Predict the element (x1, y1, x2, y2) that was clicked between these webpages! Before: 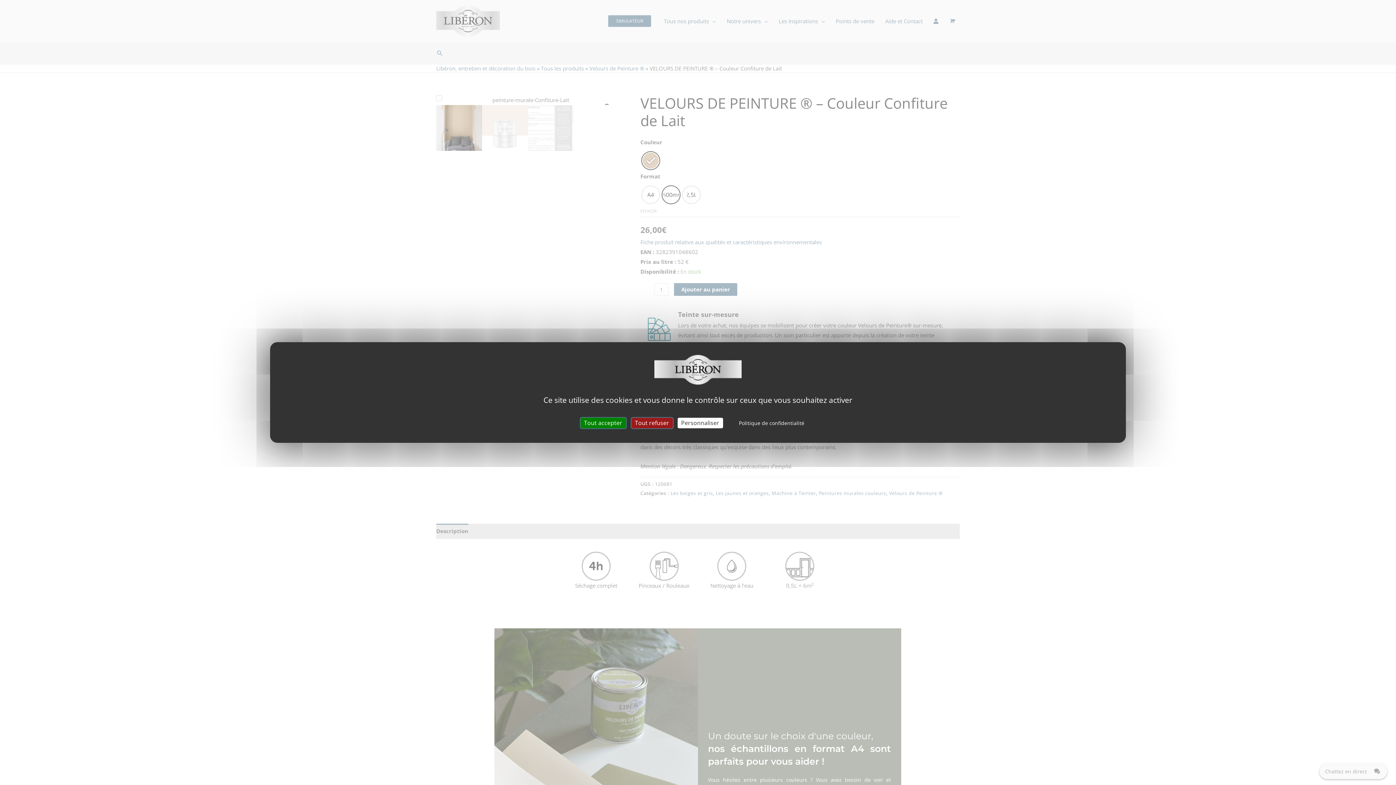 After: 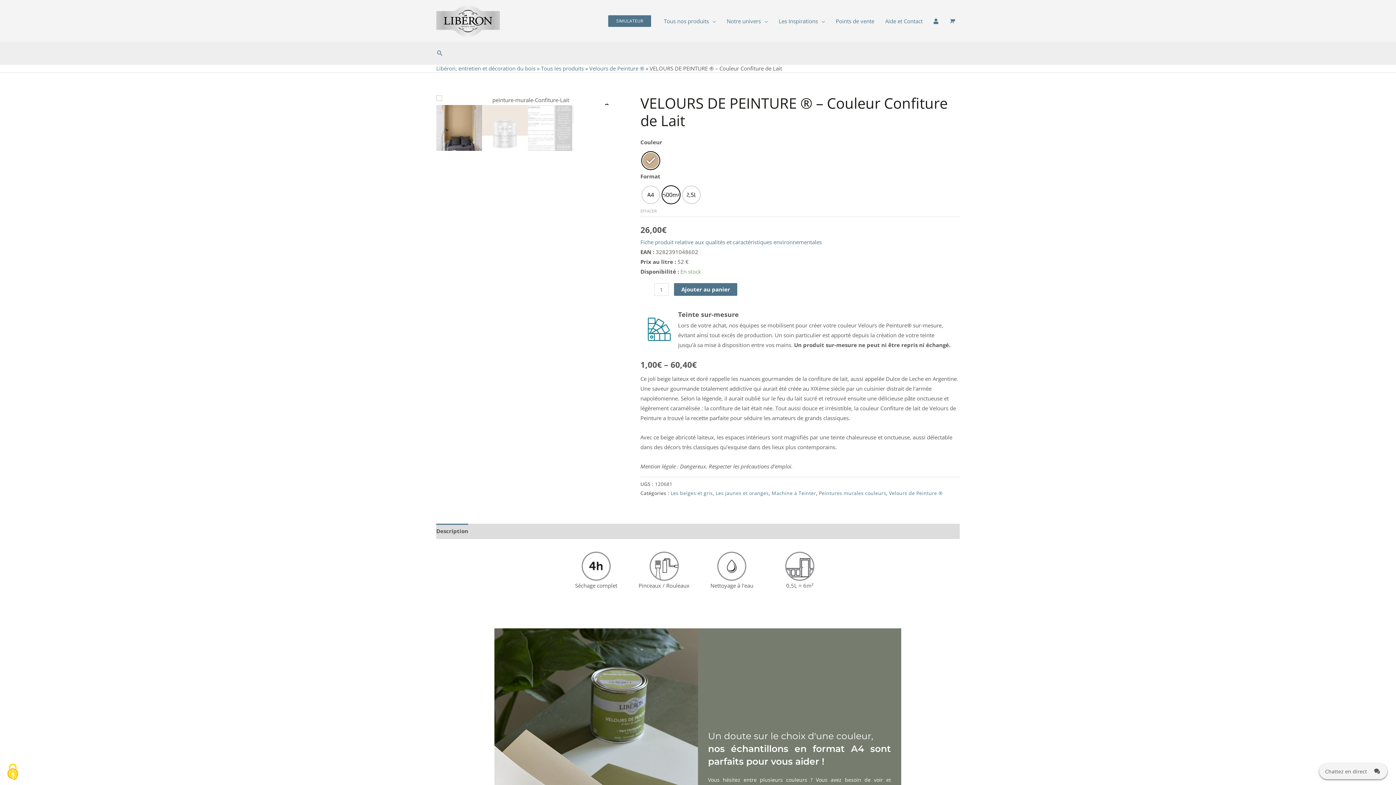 Action: bbox: (630, 417, 673, 429) label: Tout refuser